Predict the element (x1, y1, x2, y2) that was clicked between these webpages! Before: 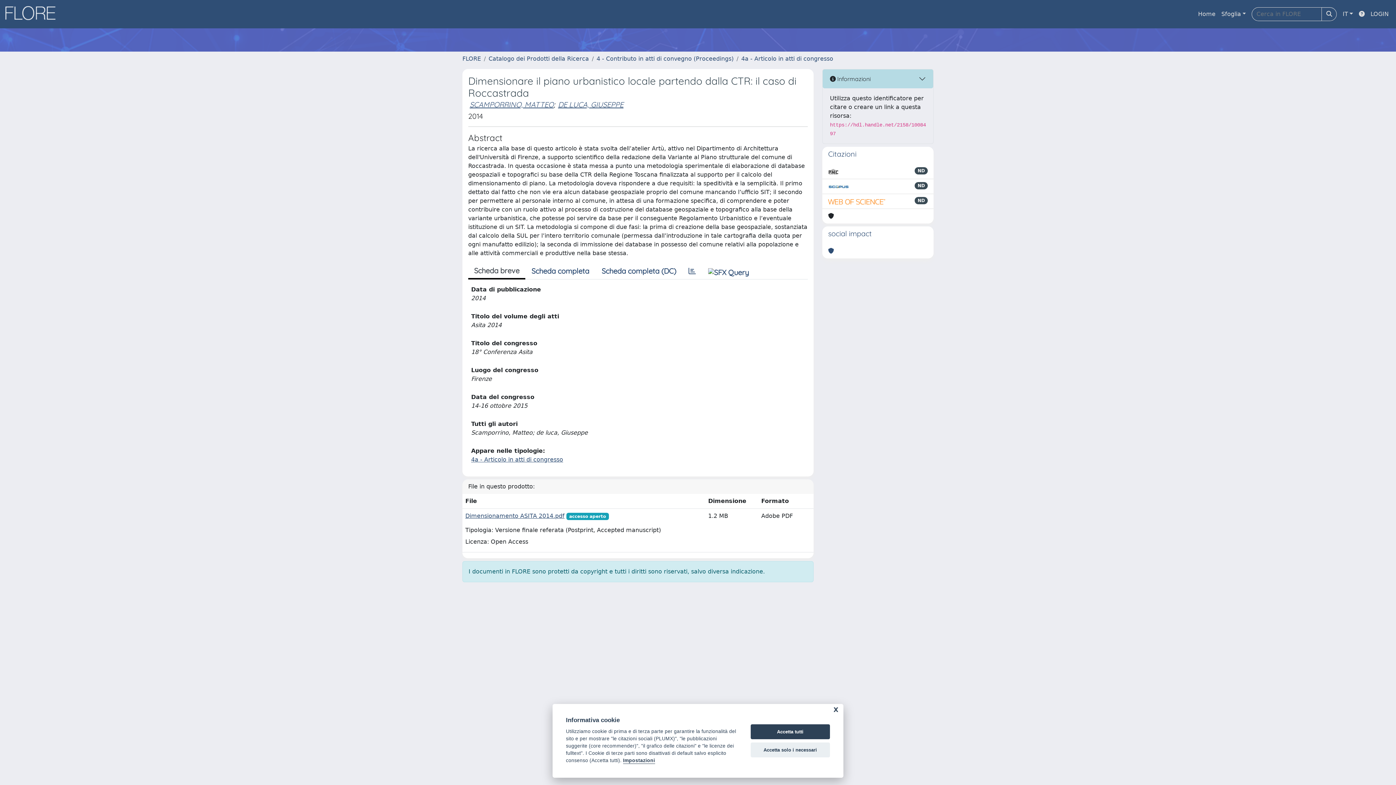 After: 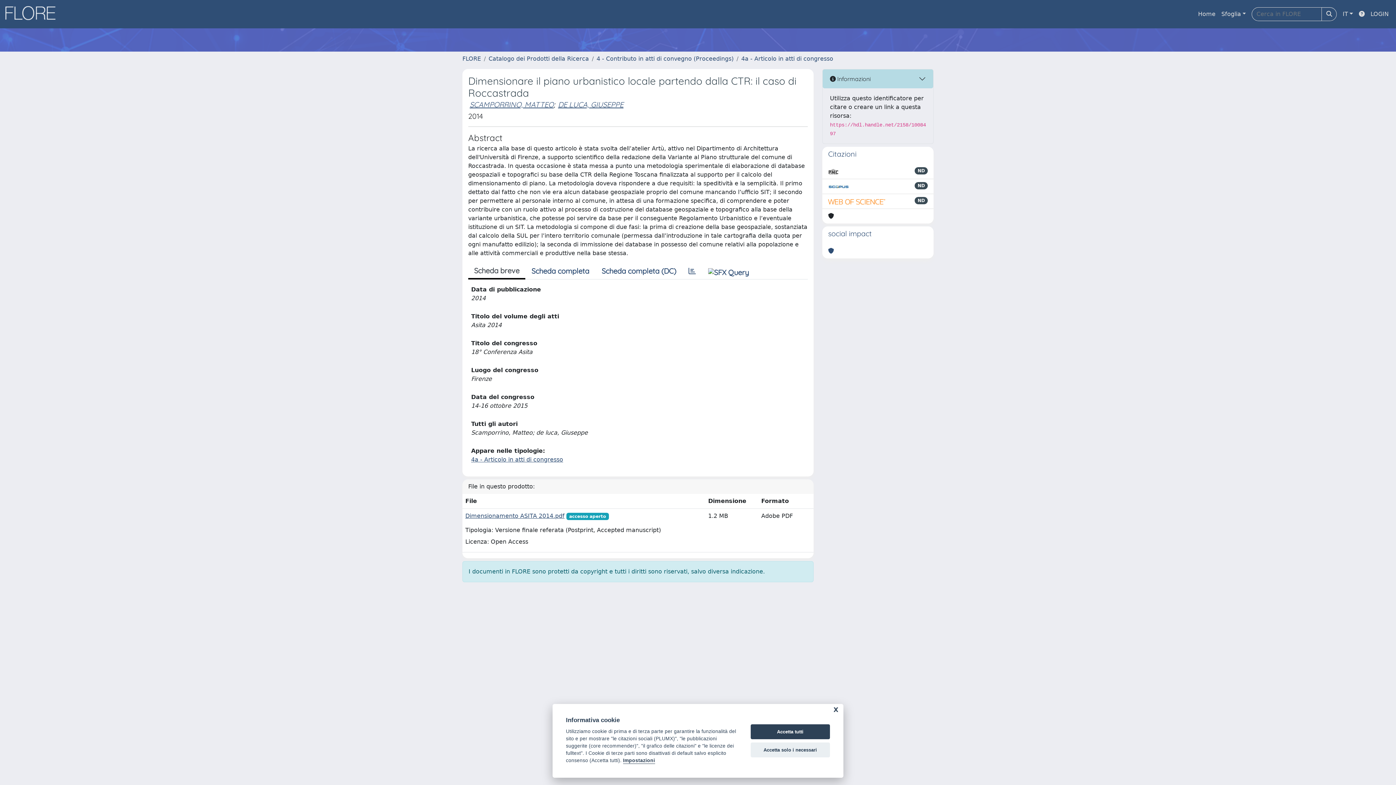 Action: label: Scheda breve bbox: (468, 263, 525, 279)